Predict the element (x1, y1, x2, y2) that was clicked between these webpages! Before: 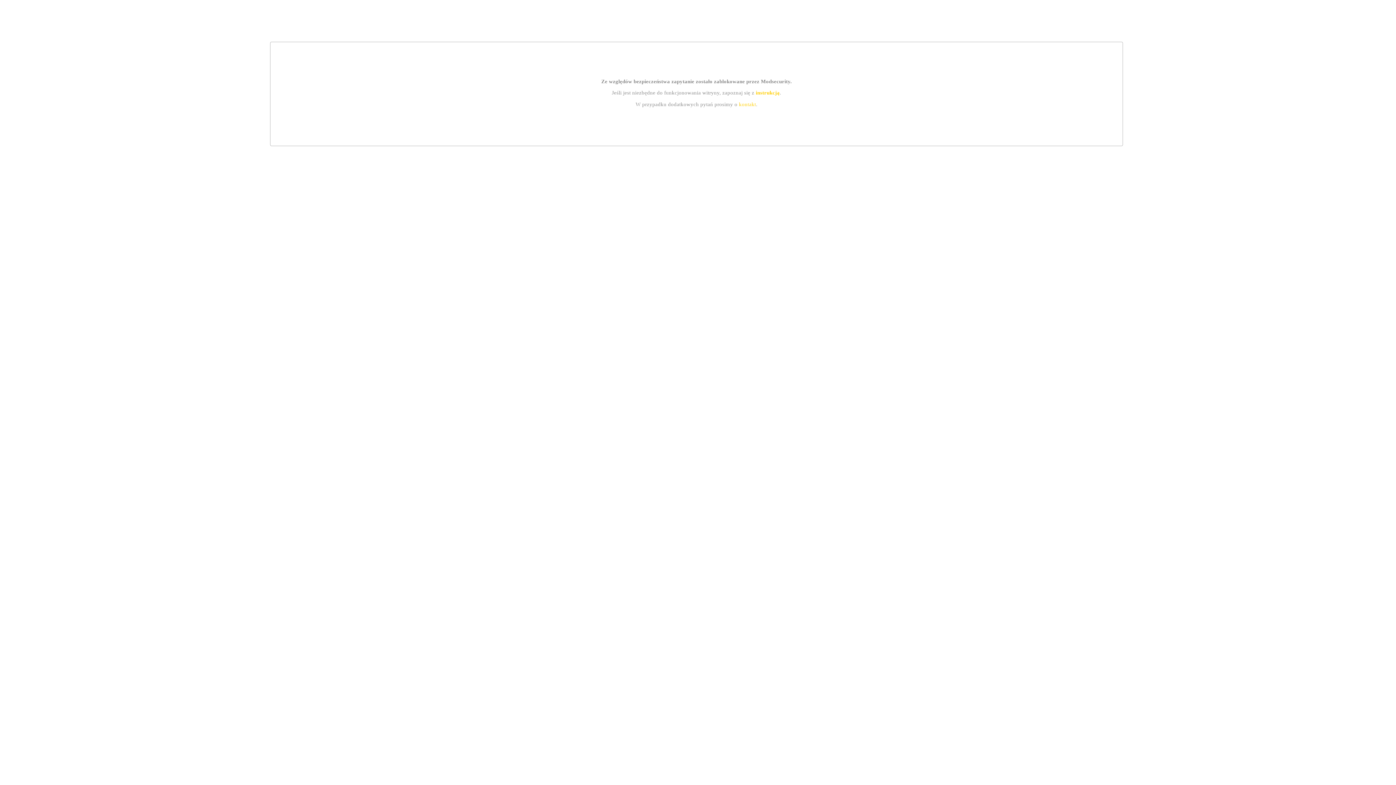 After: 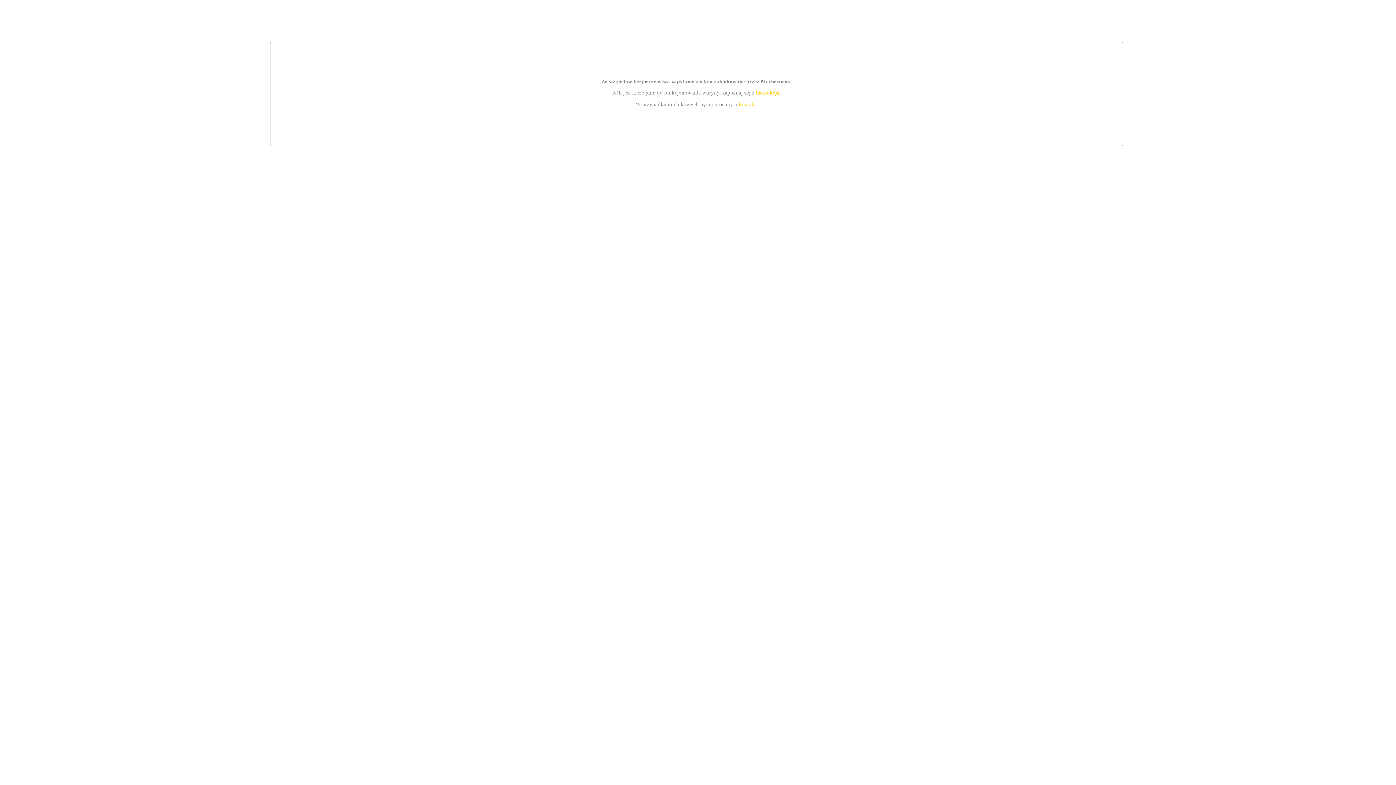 Action: label: kontakt bbox: (739, 101, 756, 107)